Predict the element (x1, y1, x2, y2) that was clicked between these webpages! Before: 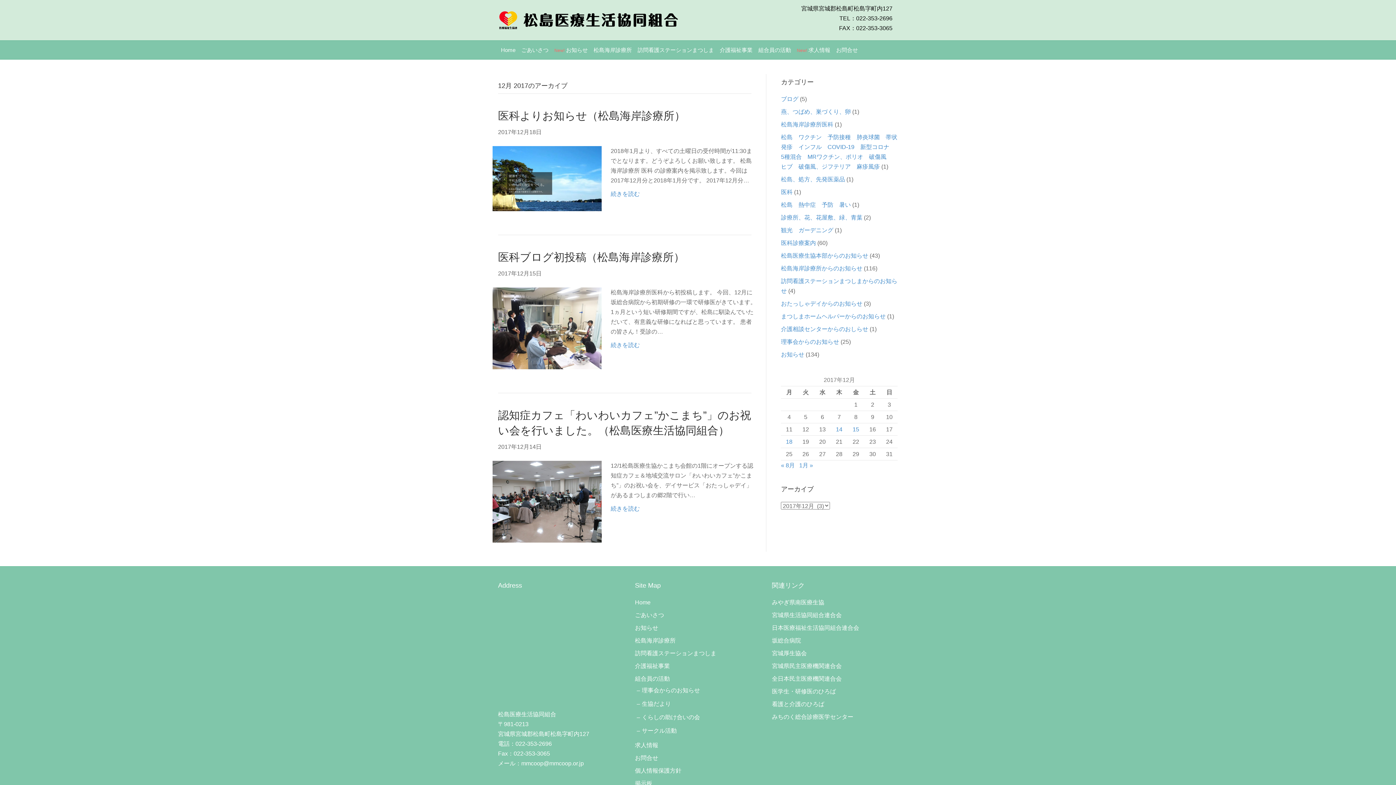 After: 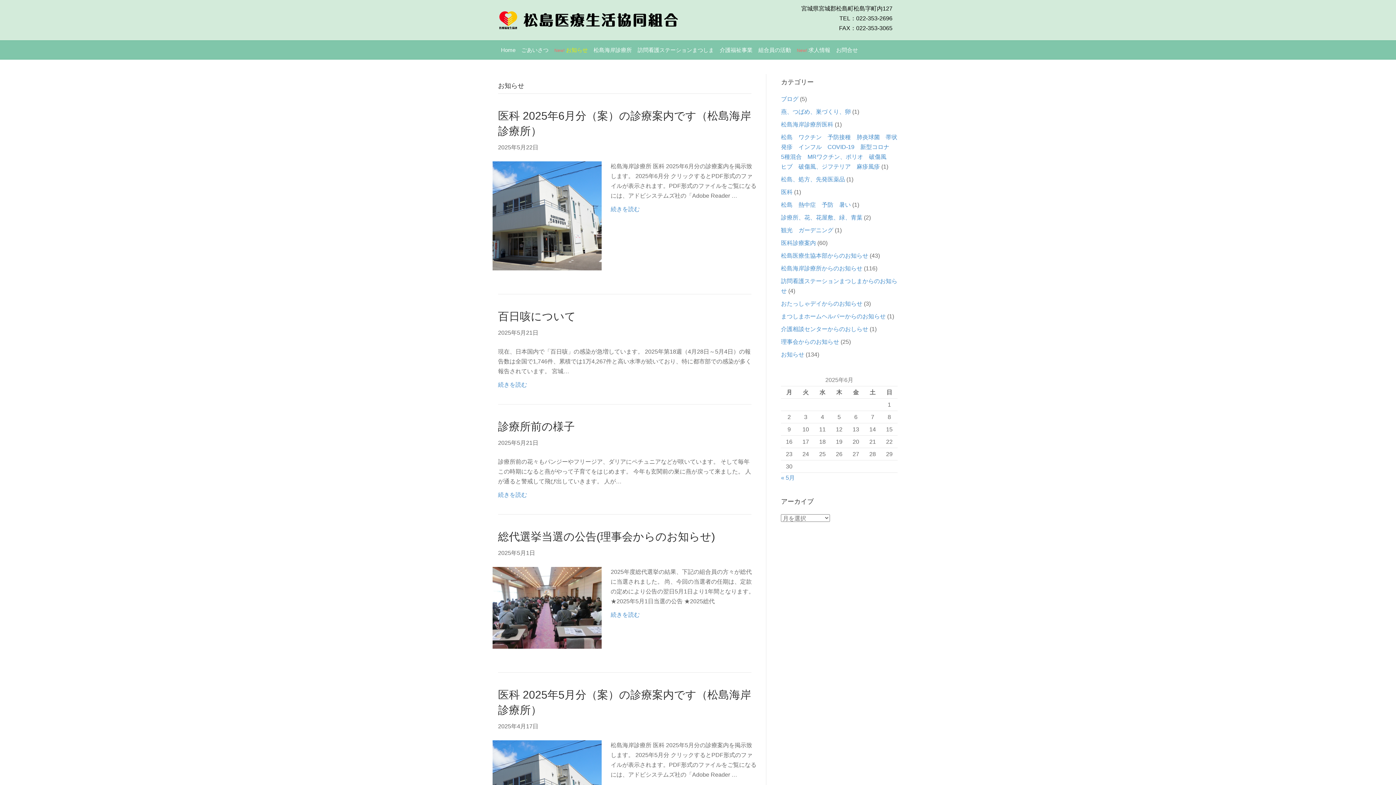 Action: label: お知らせ bbox: (781, 351, 804, 357)